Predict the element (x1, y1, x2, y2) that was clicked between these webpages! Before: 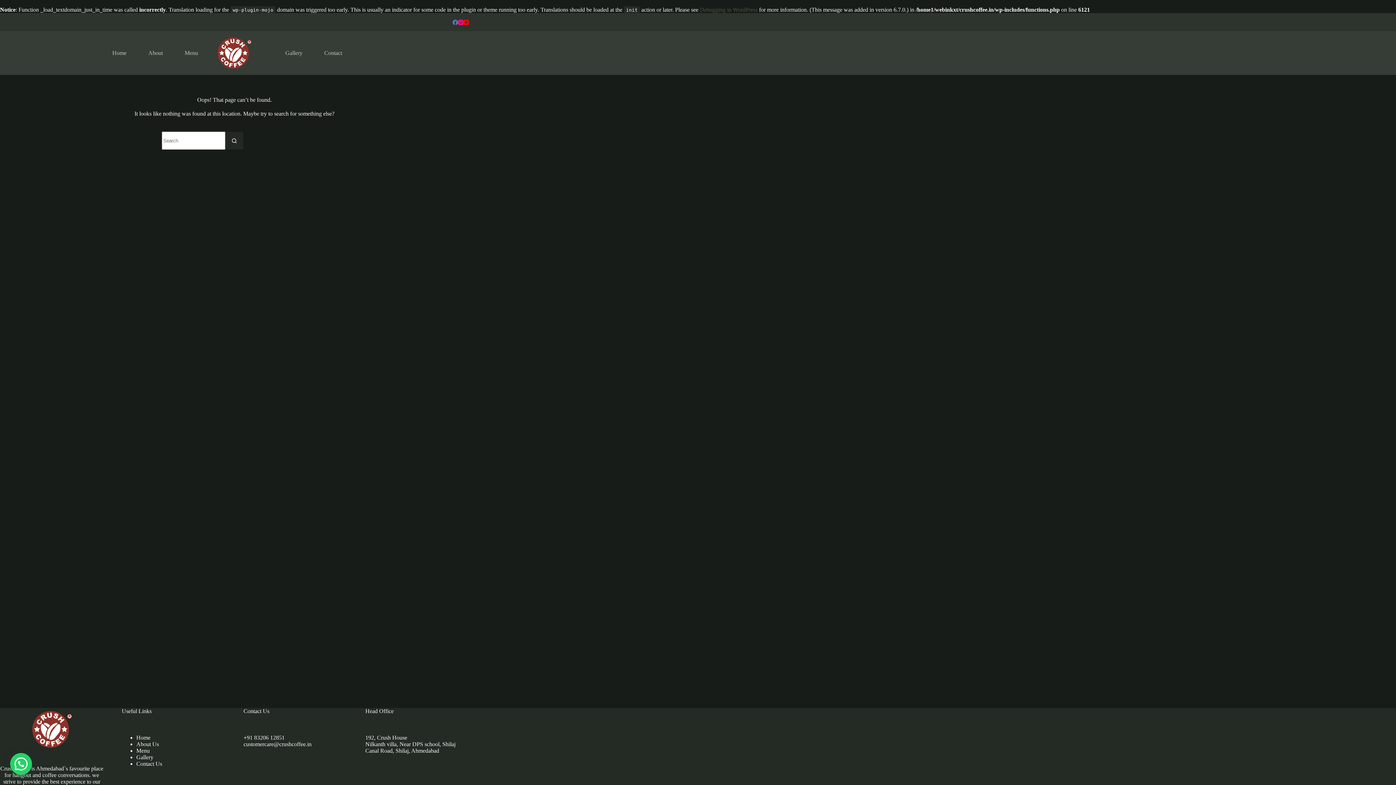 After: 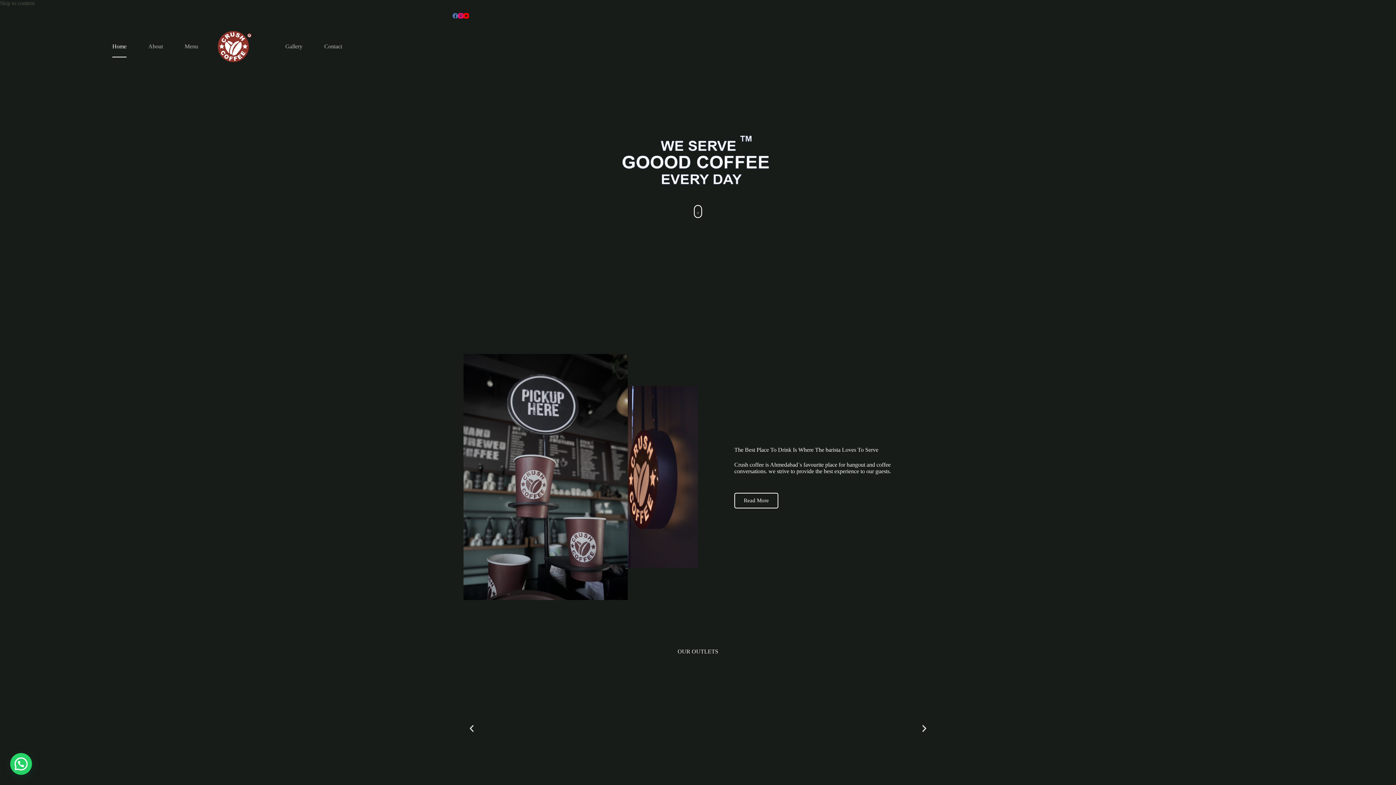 Action: bbox: (30, 708, 73, 751)